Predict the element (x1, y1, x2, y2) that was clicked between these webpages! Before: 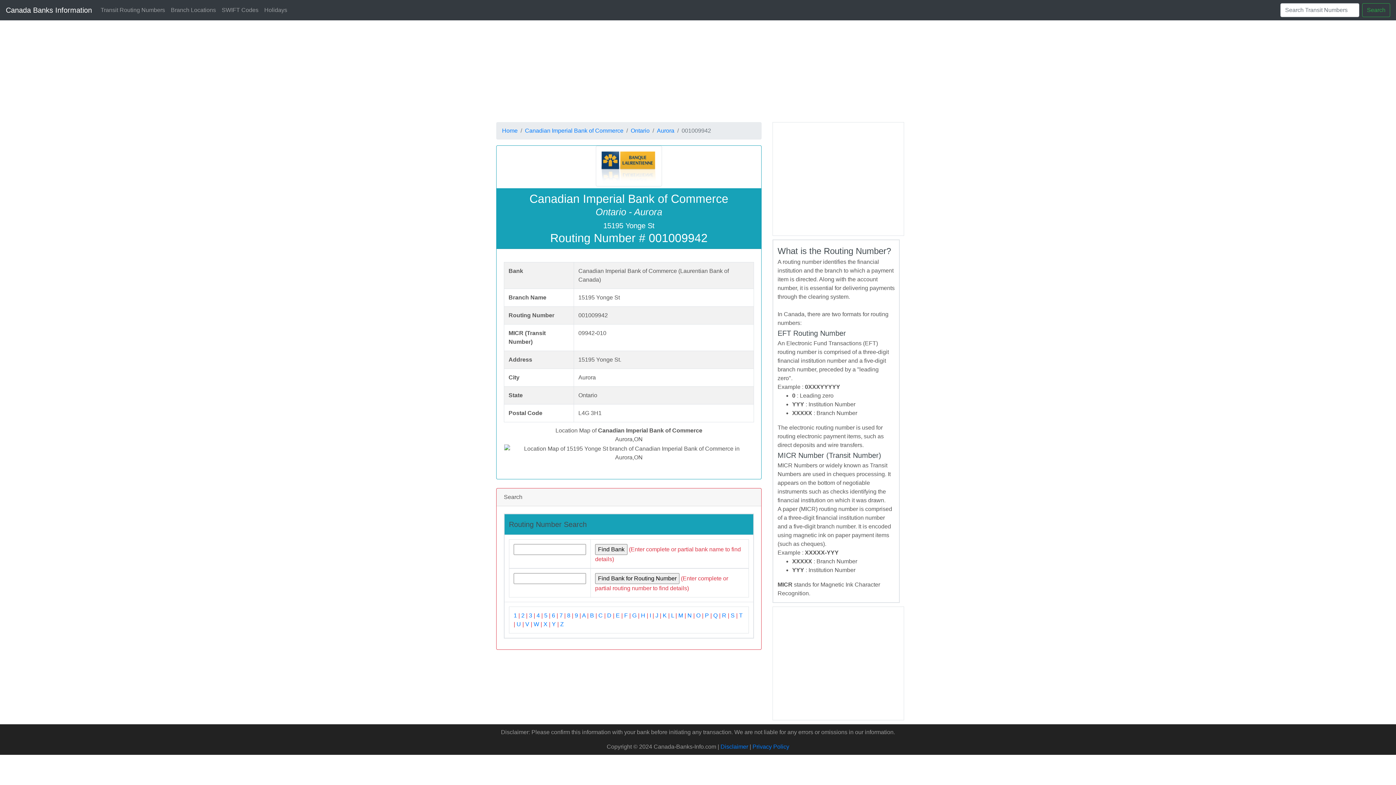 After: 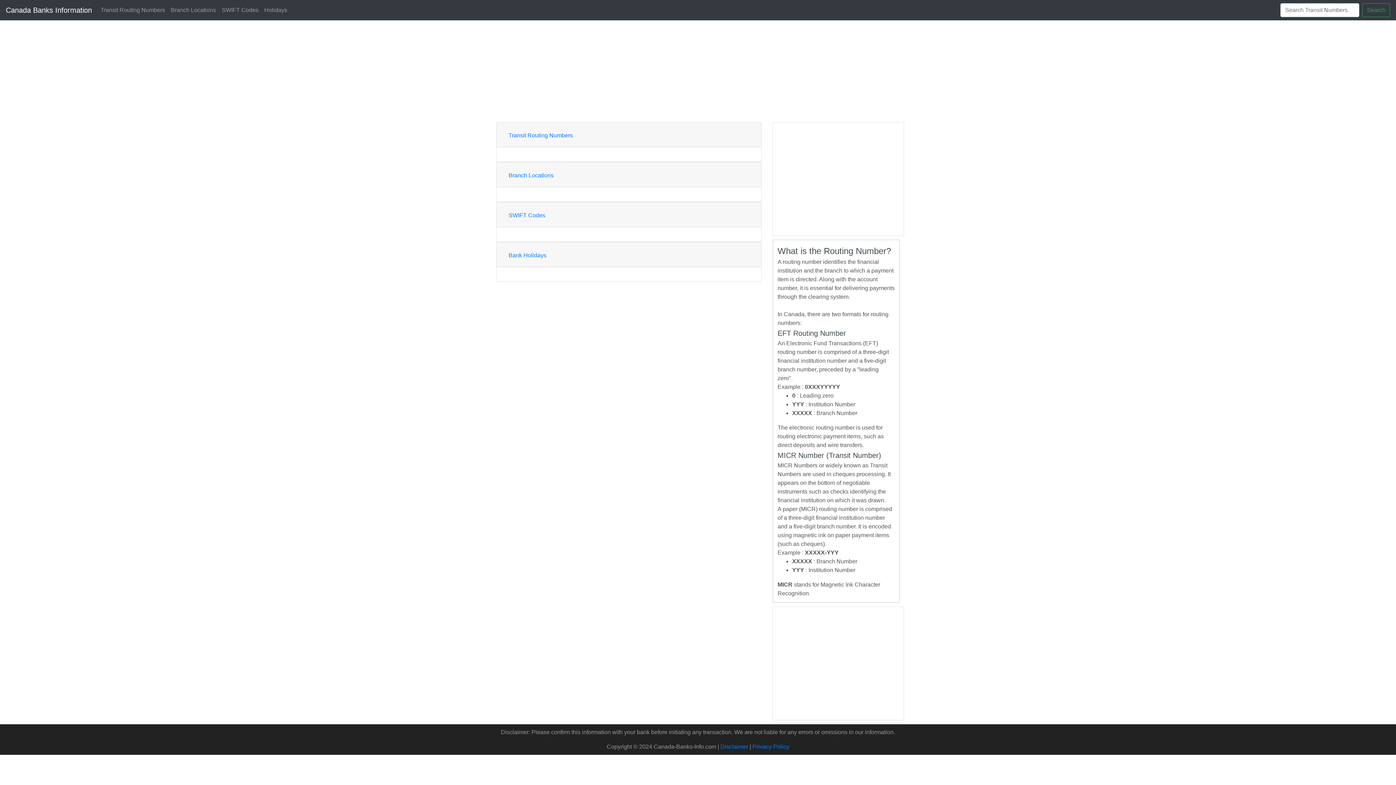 Action: label: Search bbox: (1362, 3, 1390, 17)